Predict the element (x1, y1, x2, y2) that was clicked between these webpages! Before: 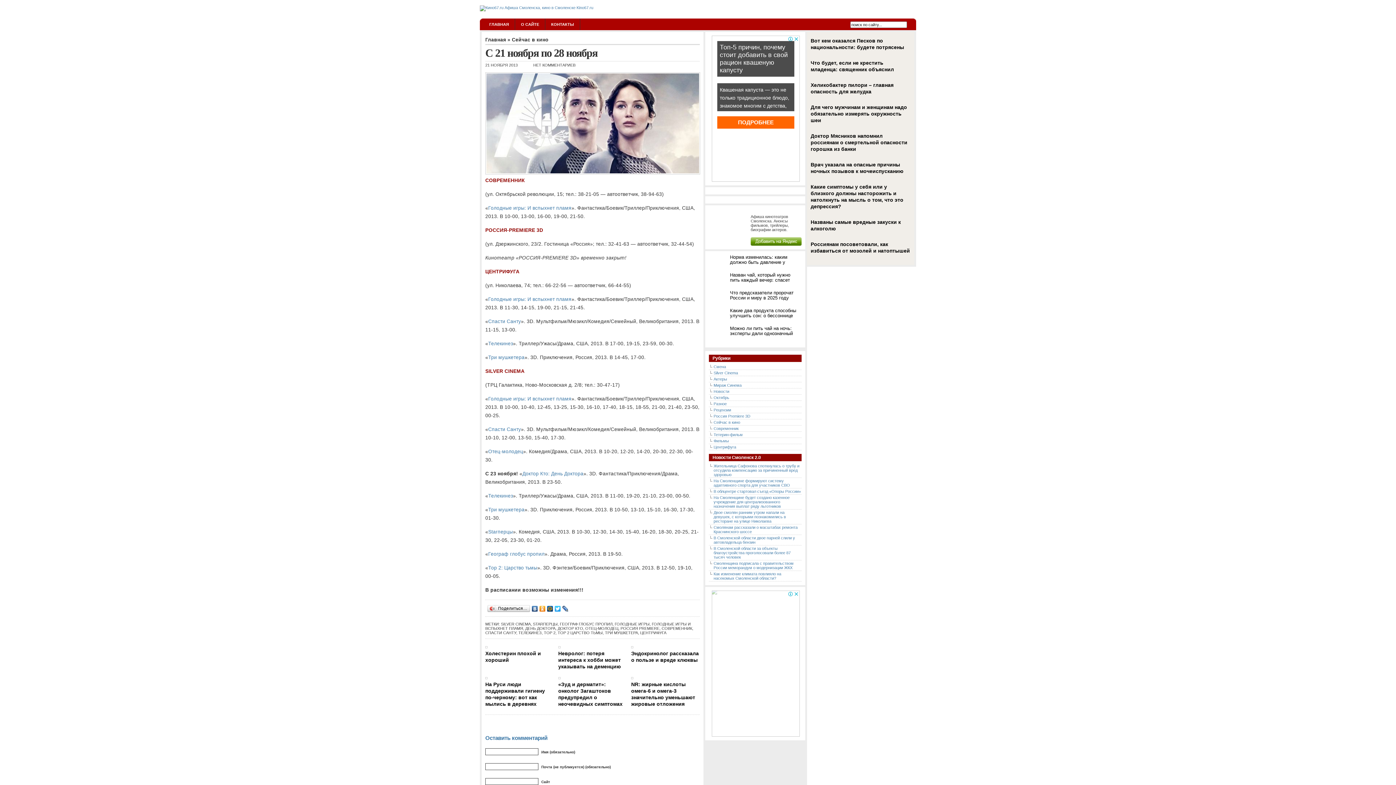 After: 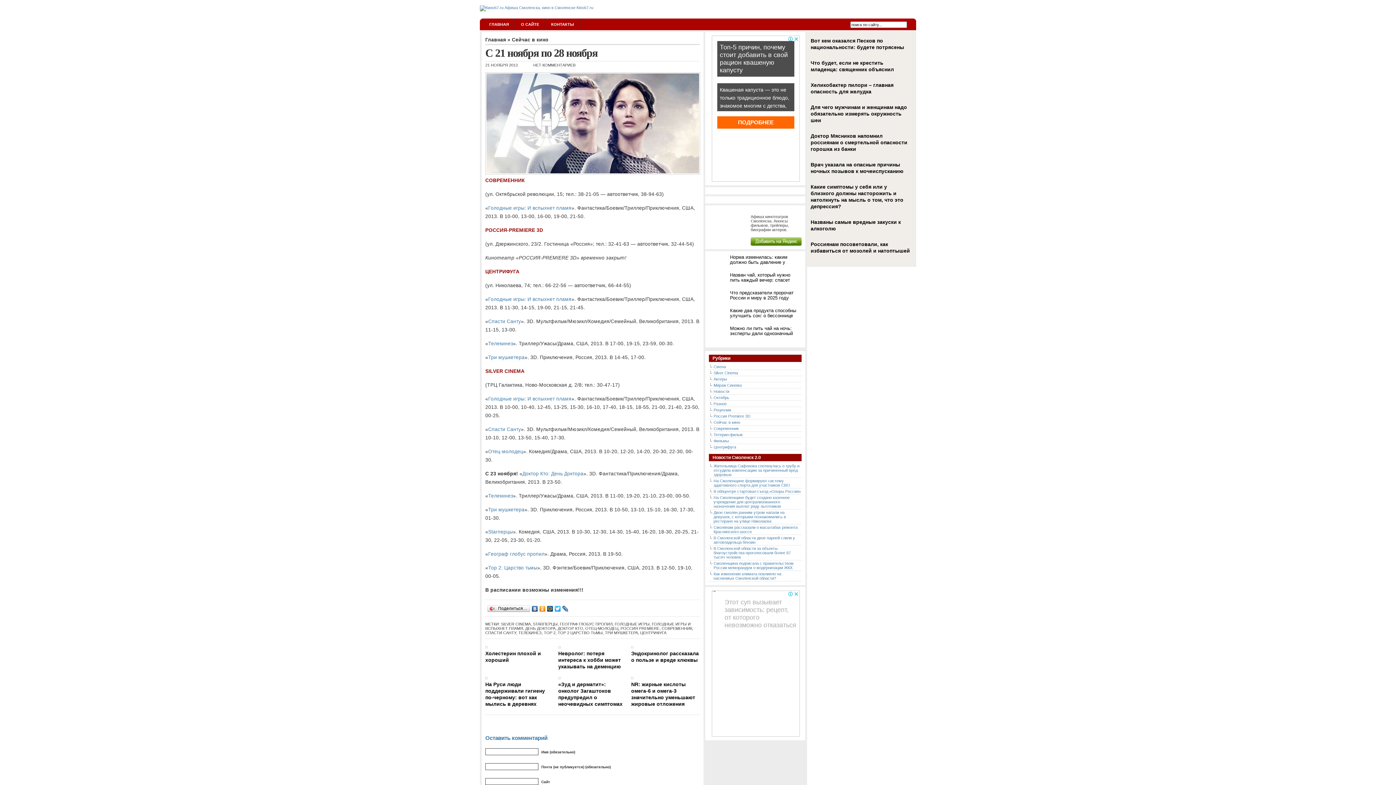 Action: label: Для чего мужчинам и женщинам надо обязательно измерять окружность шеи bbox: (810, 102, 910, 123)